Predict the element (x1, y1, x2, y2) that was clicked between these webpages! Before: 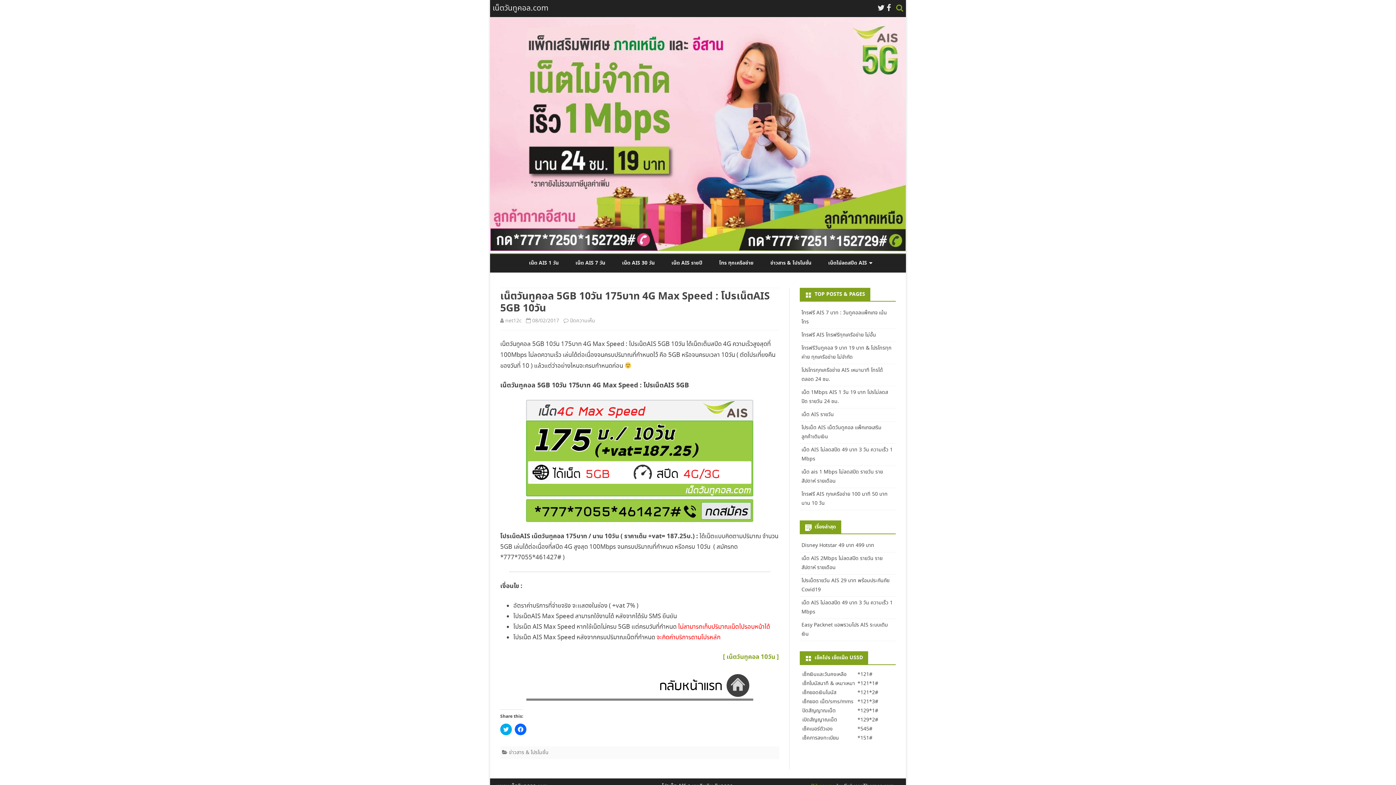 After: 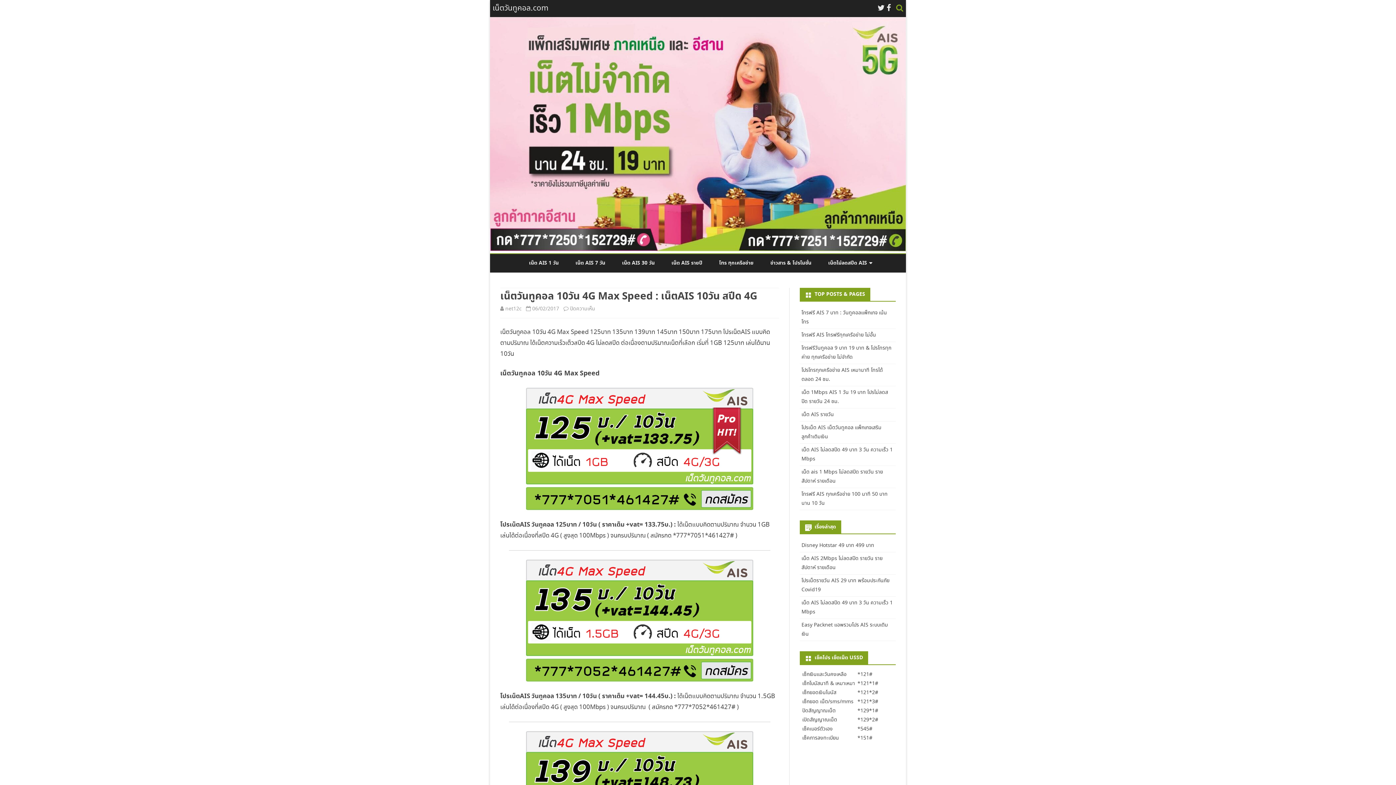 Action: label: [ เน็ตวันทูคอล 10วัน ] bbox: (723, 653, 779, 662)